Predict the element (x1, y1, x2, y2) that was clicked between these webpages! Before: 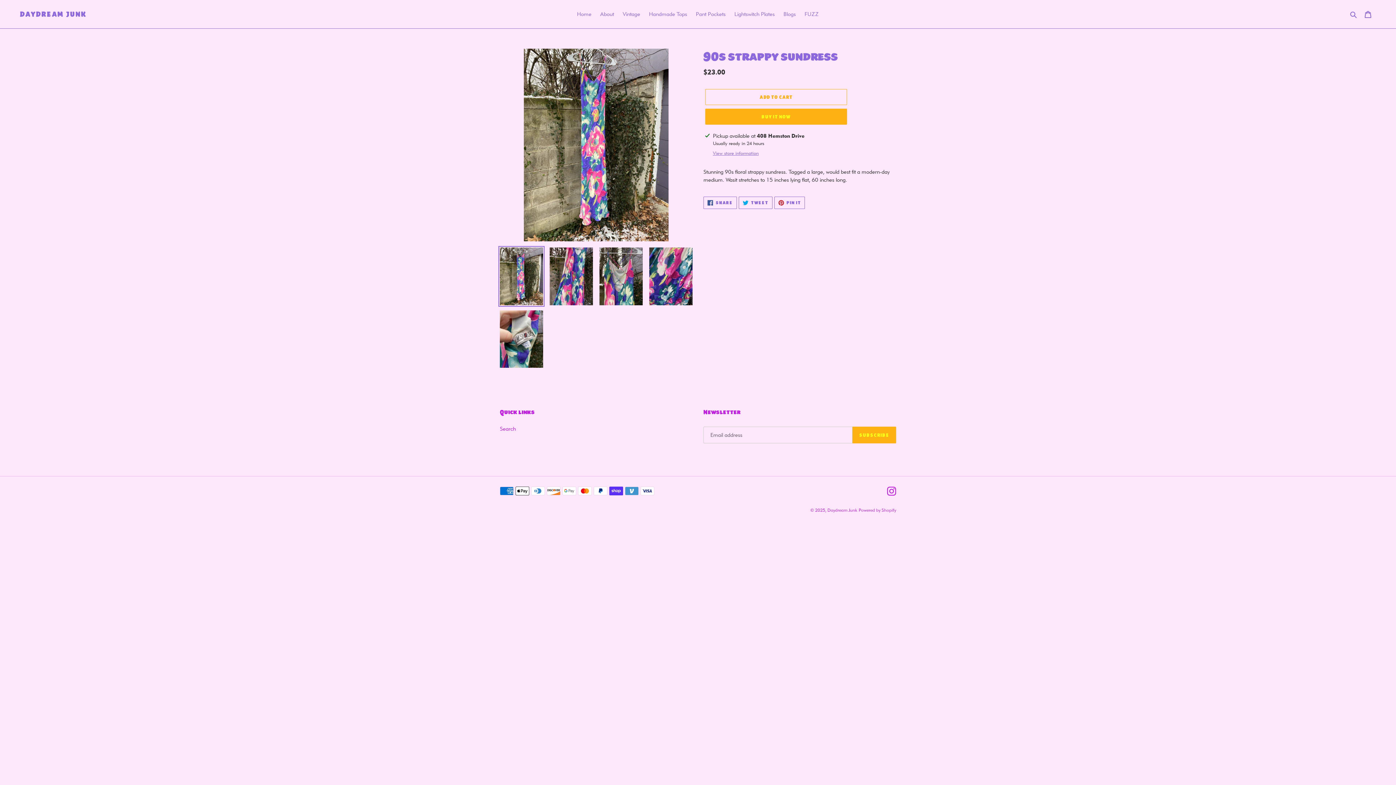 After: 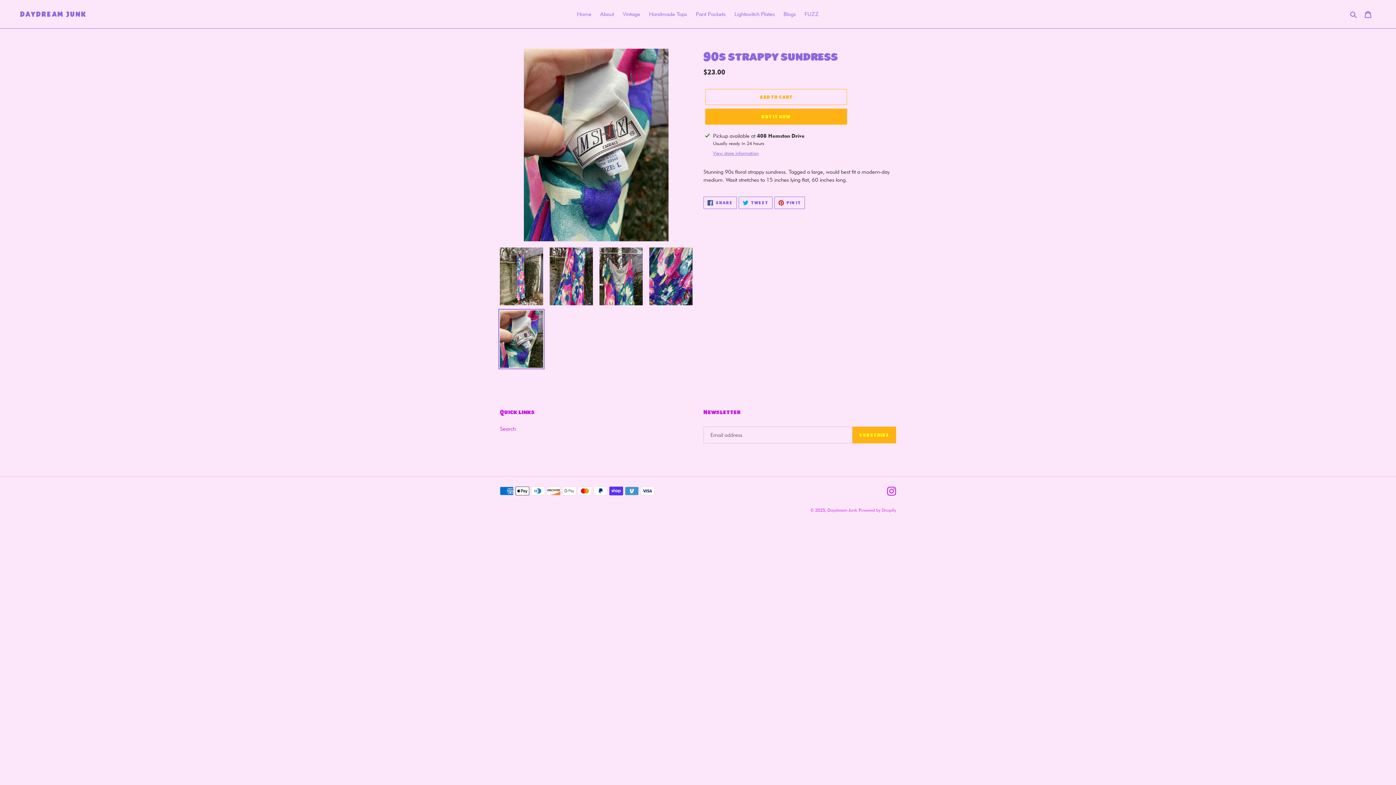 Action: bbox: (498, 308, 544, 369)